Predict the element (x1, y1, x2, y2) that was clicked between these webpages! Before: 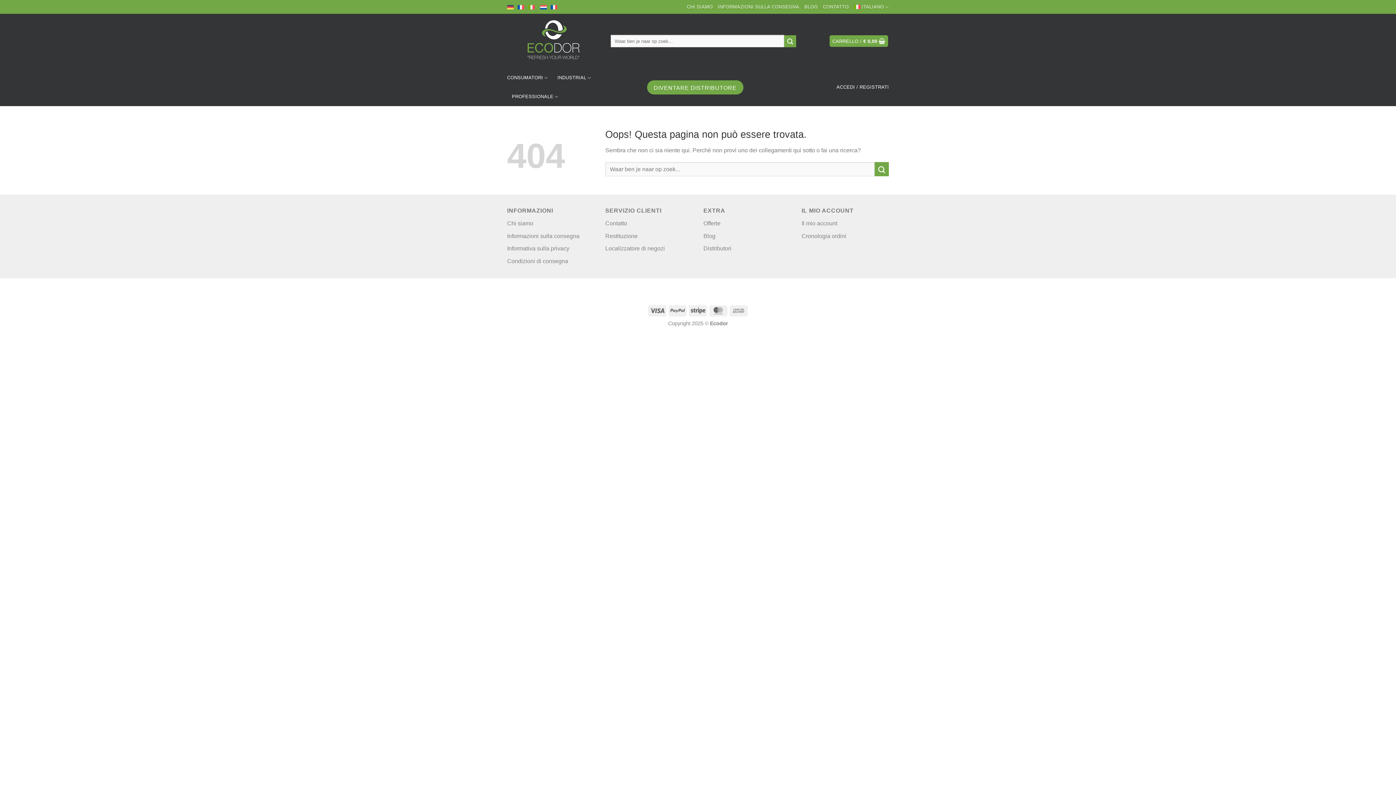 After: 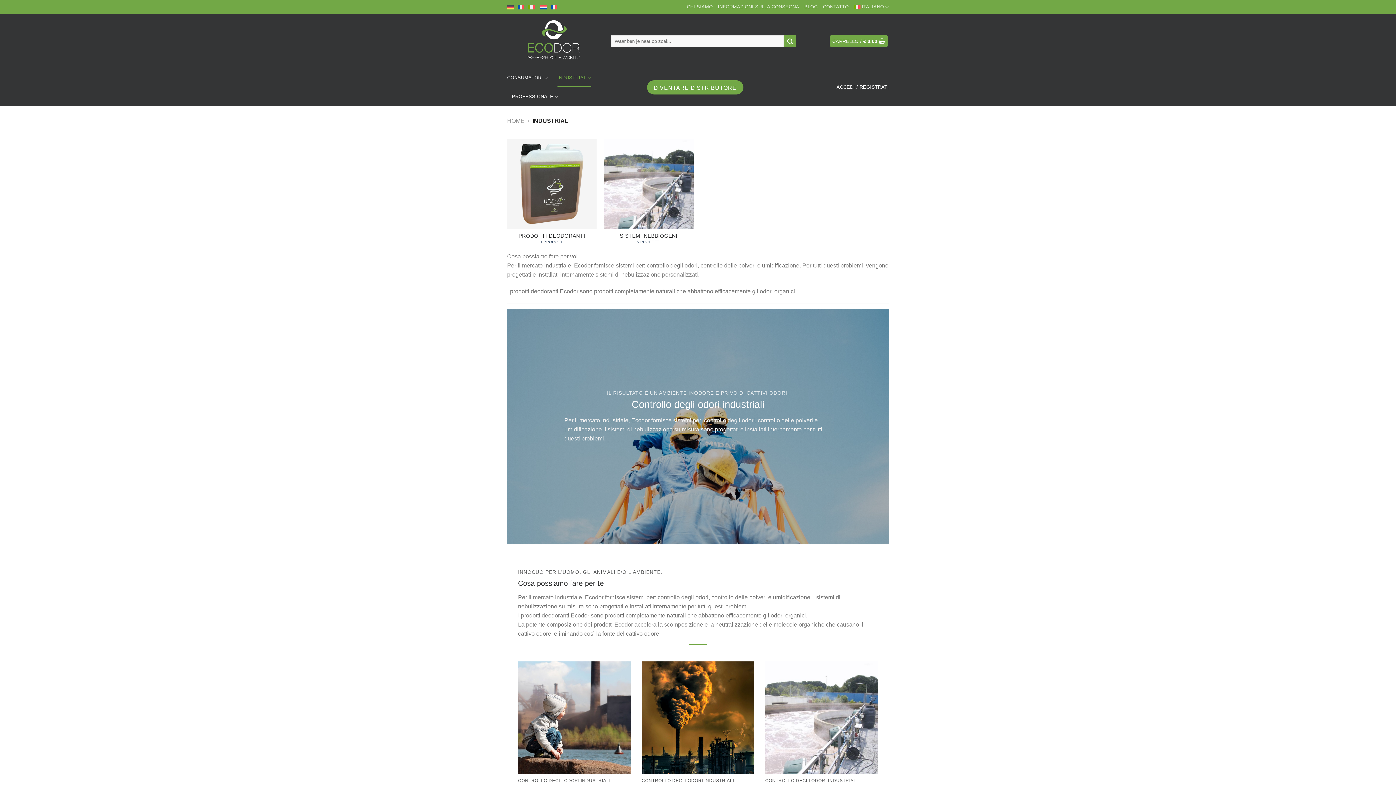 Action: bbox: (557, 68, 591, 87) label: INDUSTRIAL